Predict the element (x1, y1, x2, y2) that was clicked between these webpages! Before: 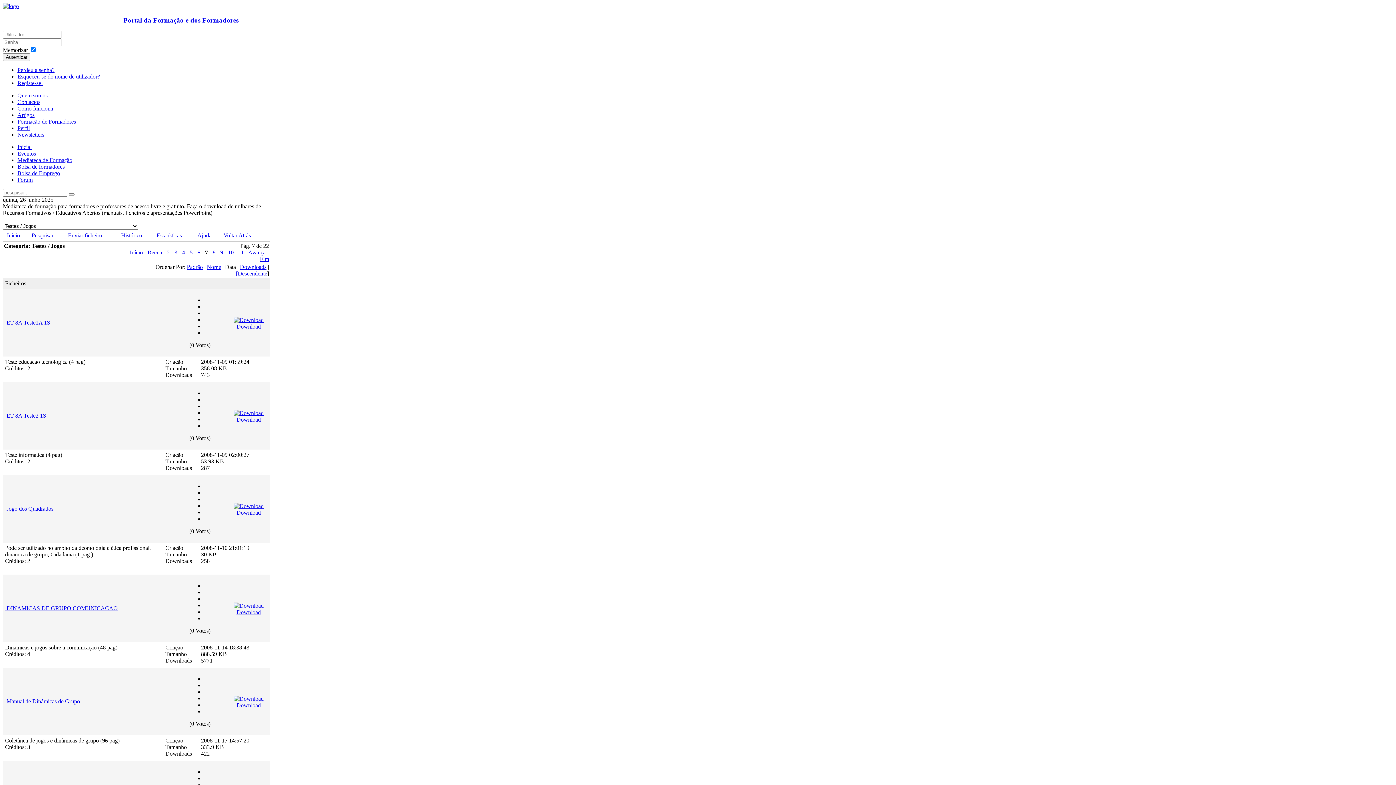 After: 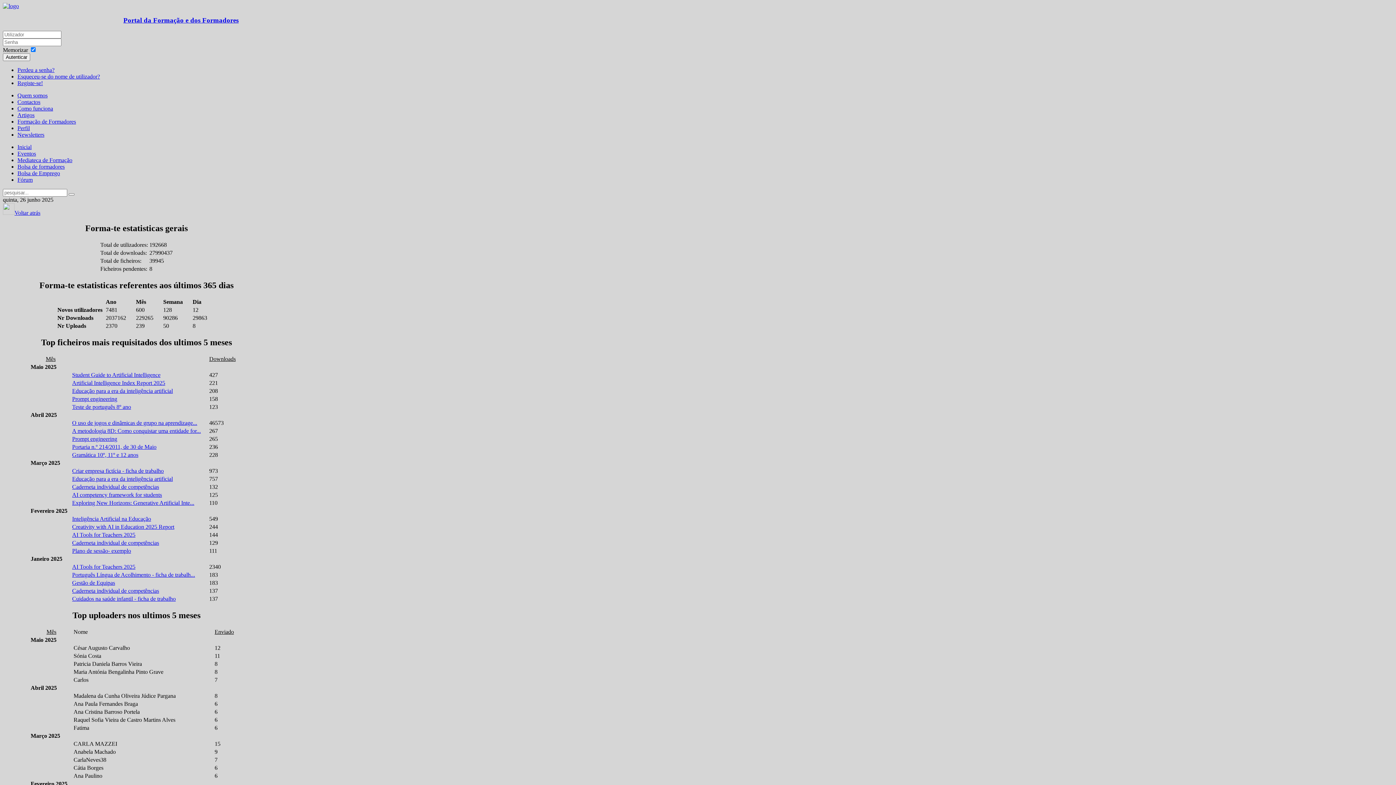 Action: bbox: (156, 232, 181, 238) label: Estatísticas